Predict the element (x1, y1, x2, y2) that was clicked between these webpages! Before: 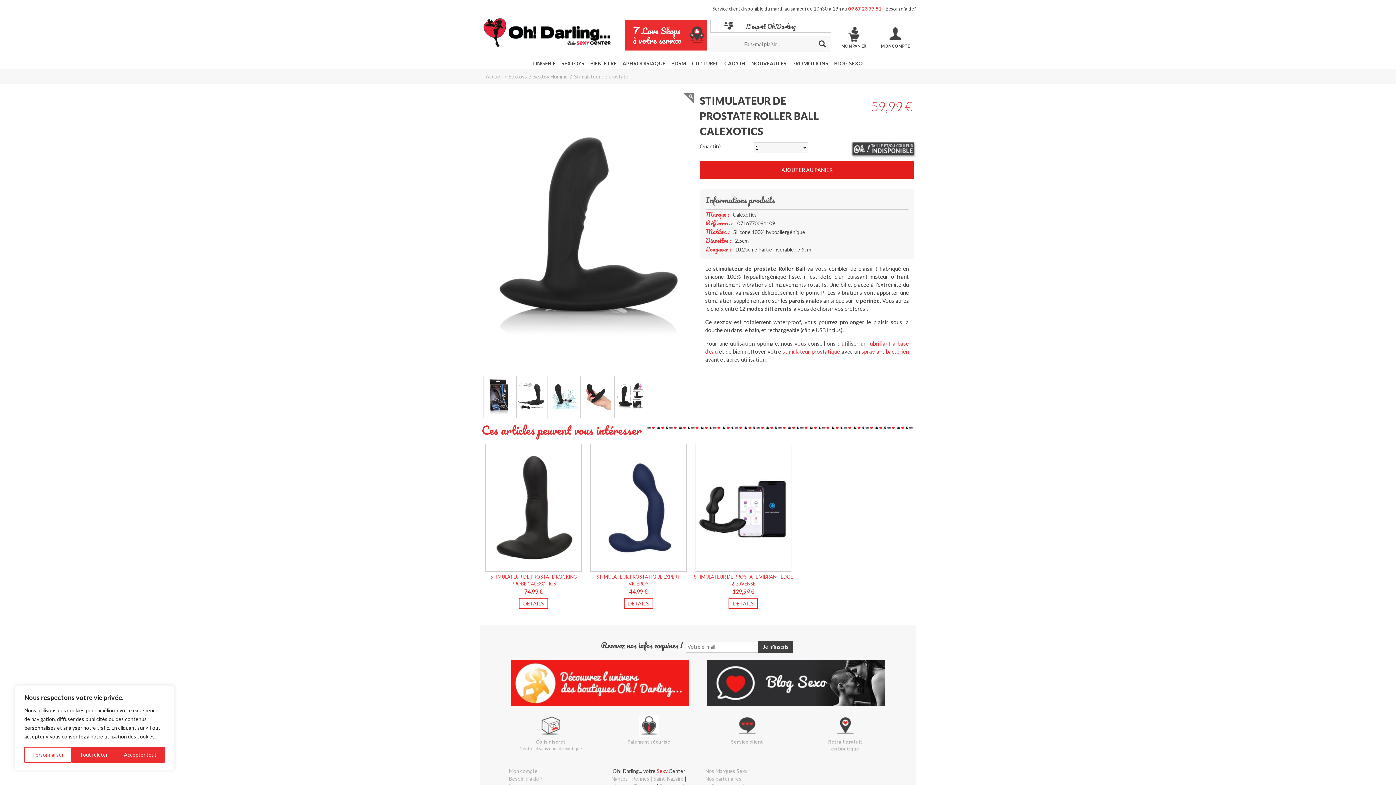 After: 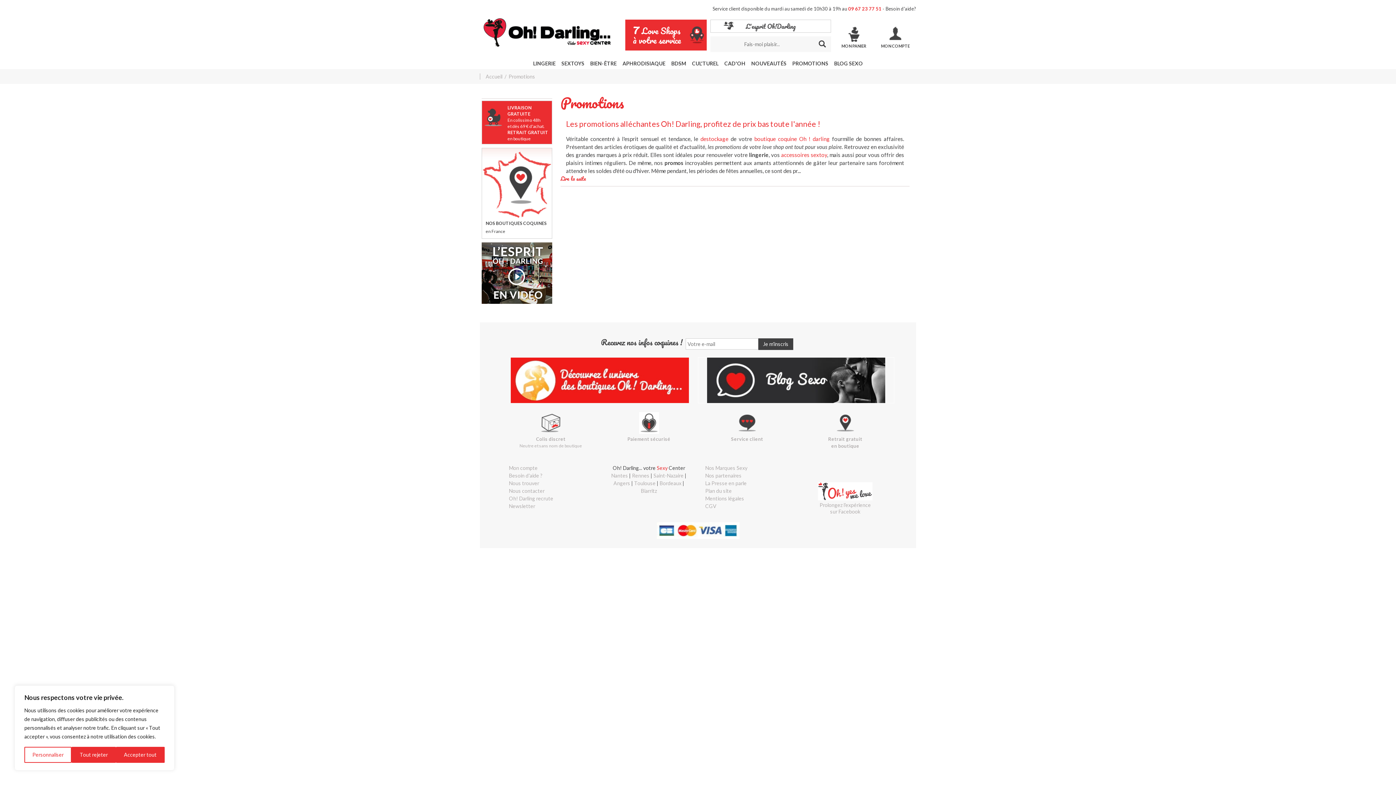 Action: bbox: (789, 59, 831, 67) label: PROMOTIONS